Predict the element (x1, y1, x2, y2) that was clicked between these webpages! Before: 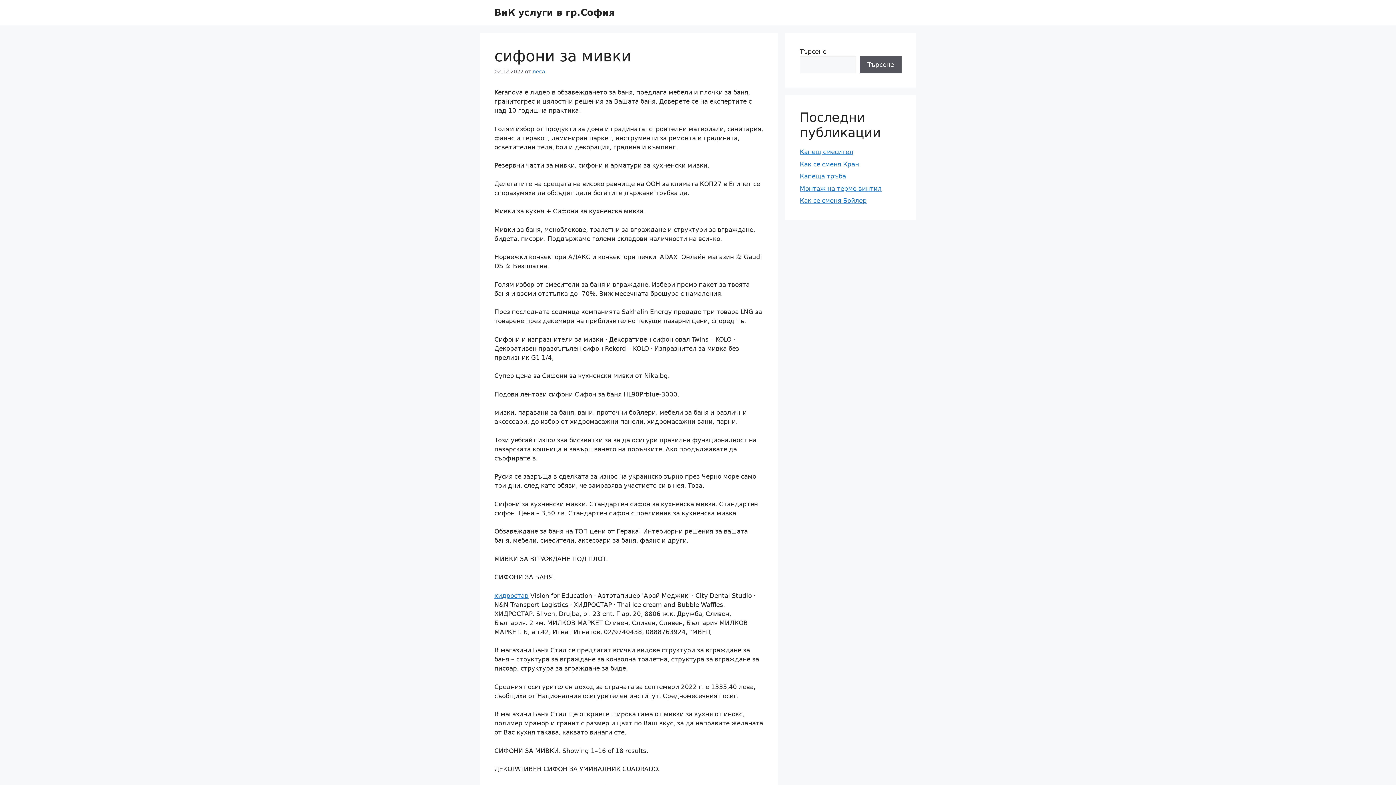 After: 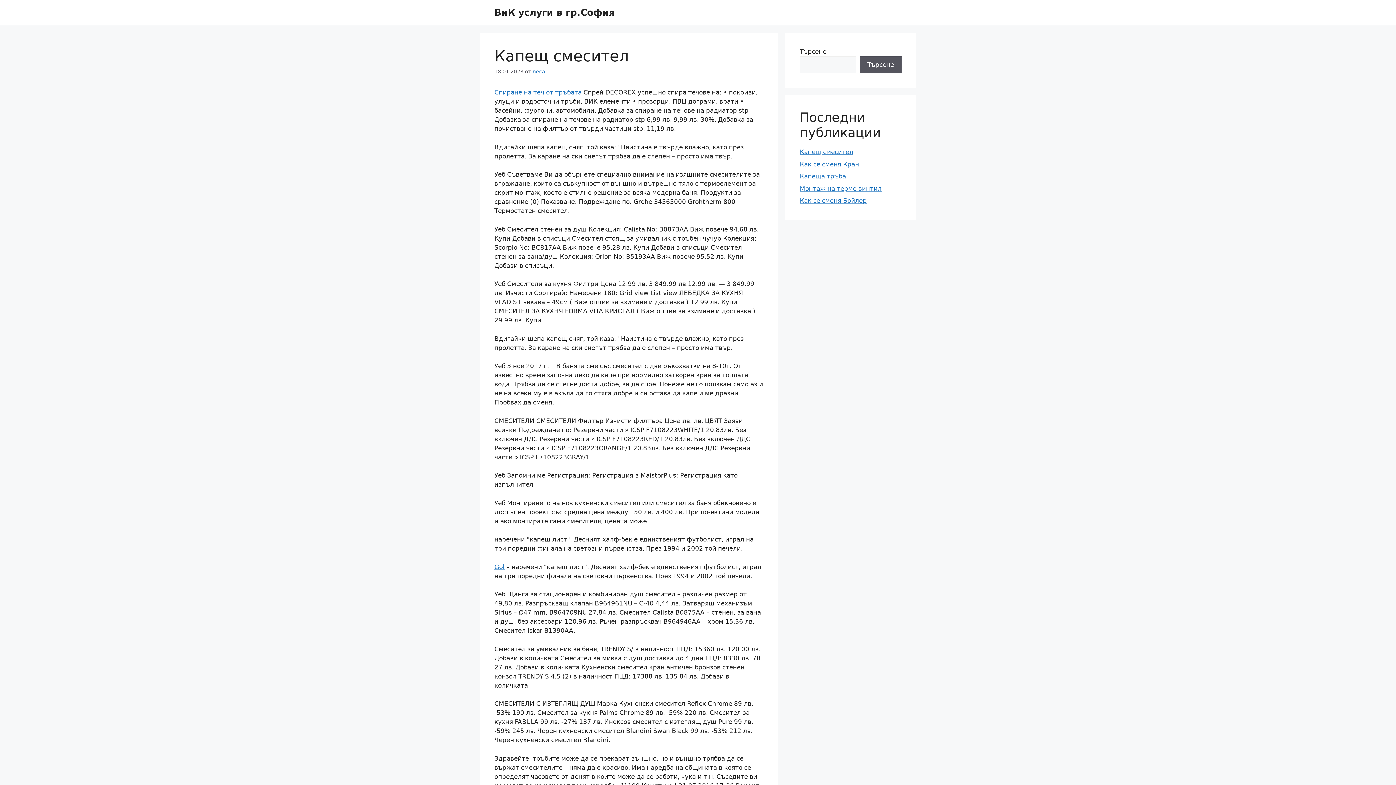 Action: label: Капещ смесител bbox: (800, 148, 853, 155)